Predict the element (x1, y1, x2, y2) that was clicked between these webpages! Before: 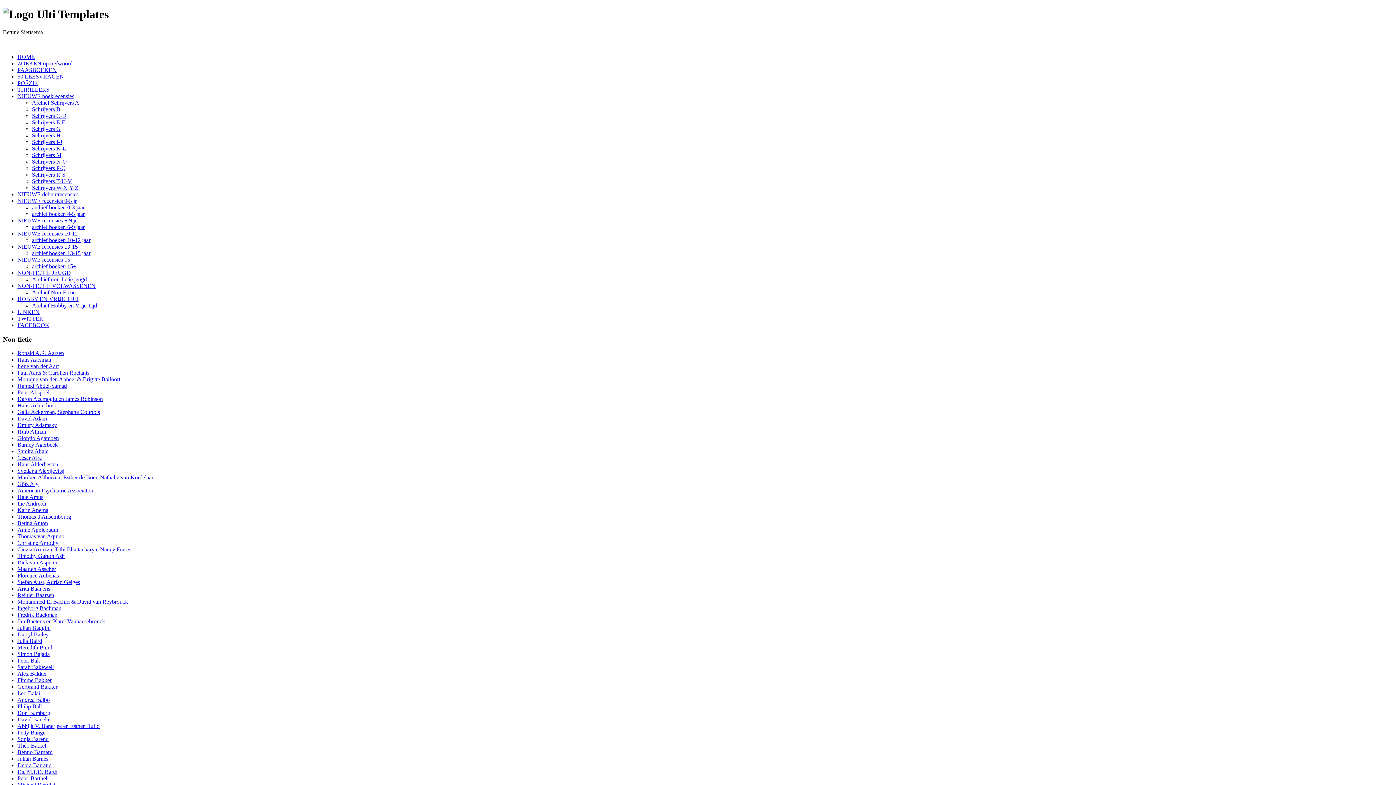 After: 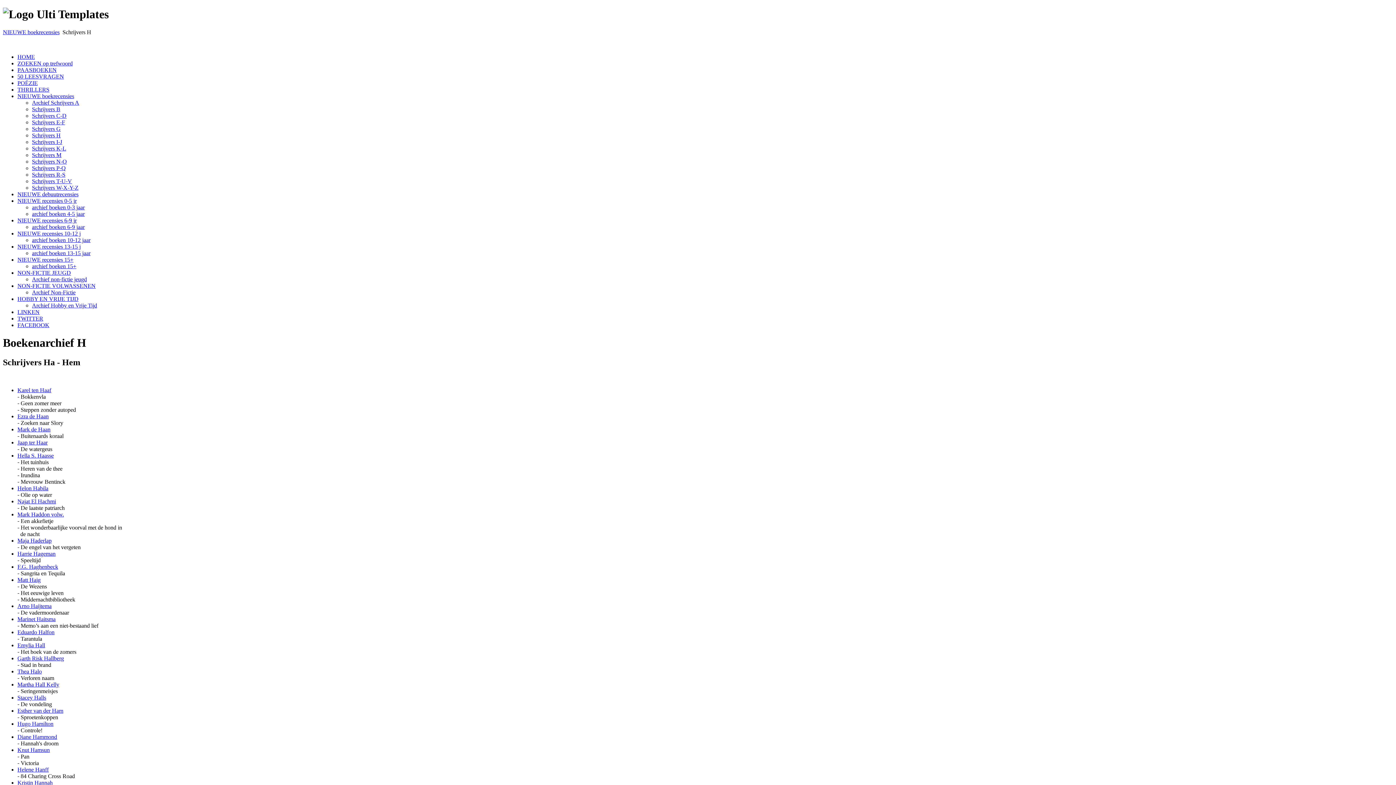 Action: label: Schrijvers H bbox: (32, 132, 60, 138)